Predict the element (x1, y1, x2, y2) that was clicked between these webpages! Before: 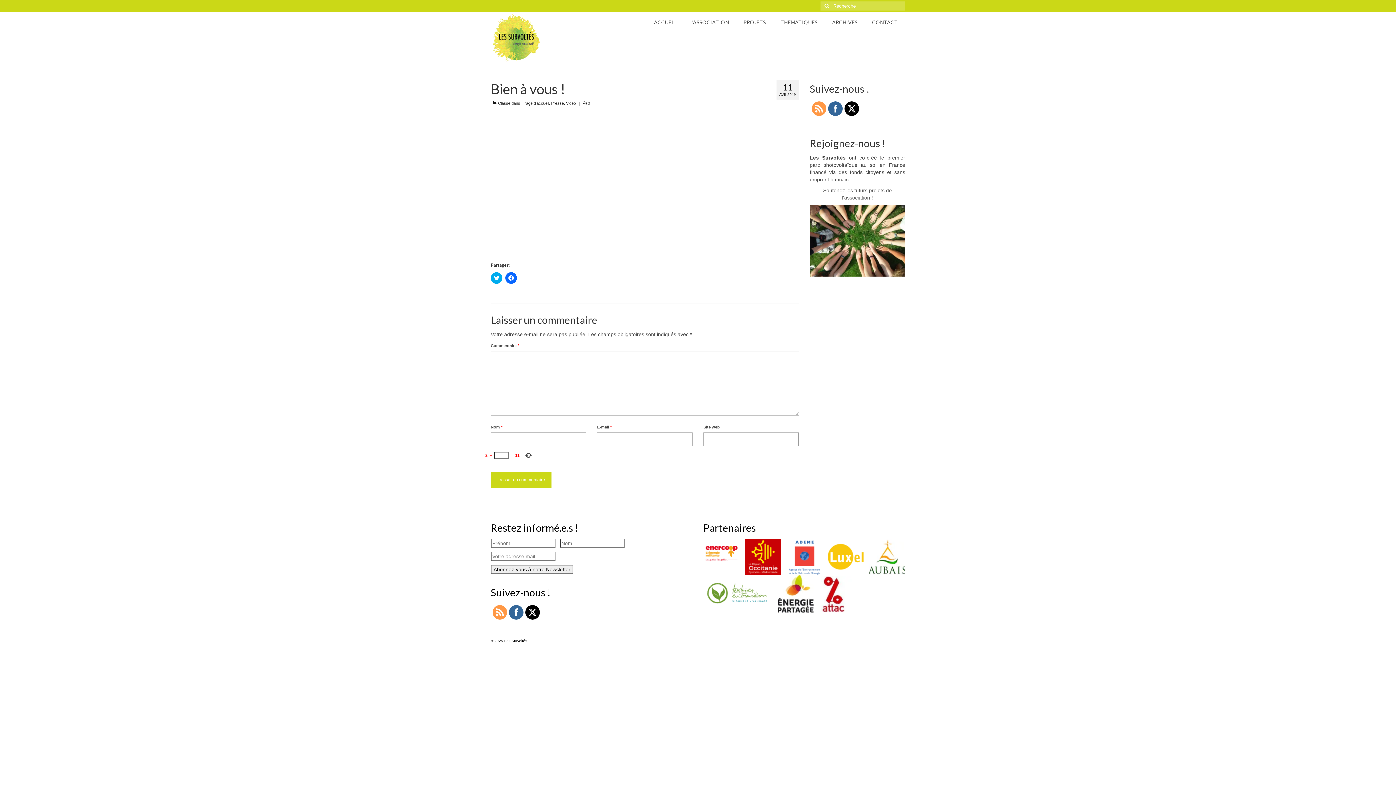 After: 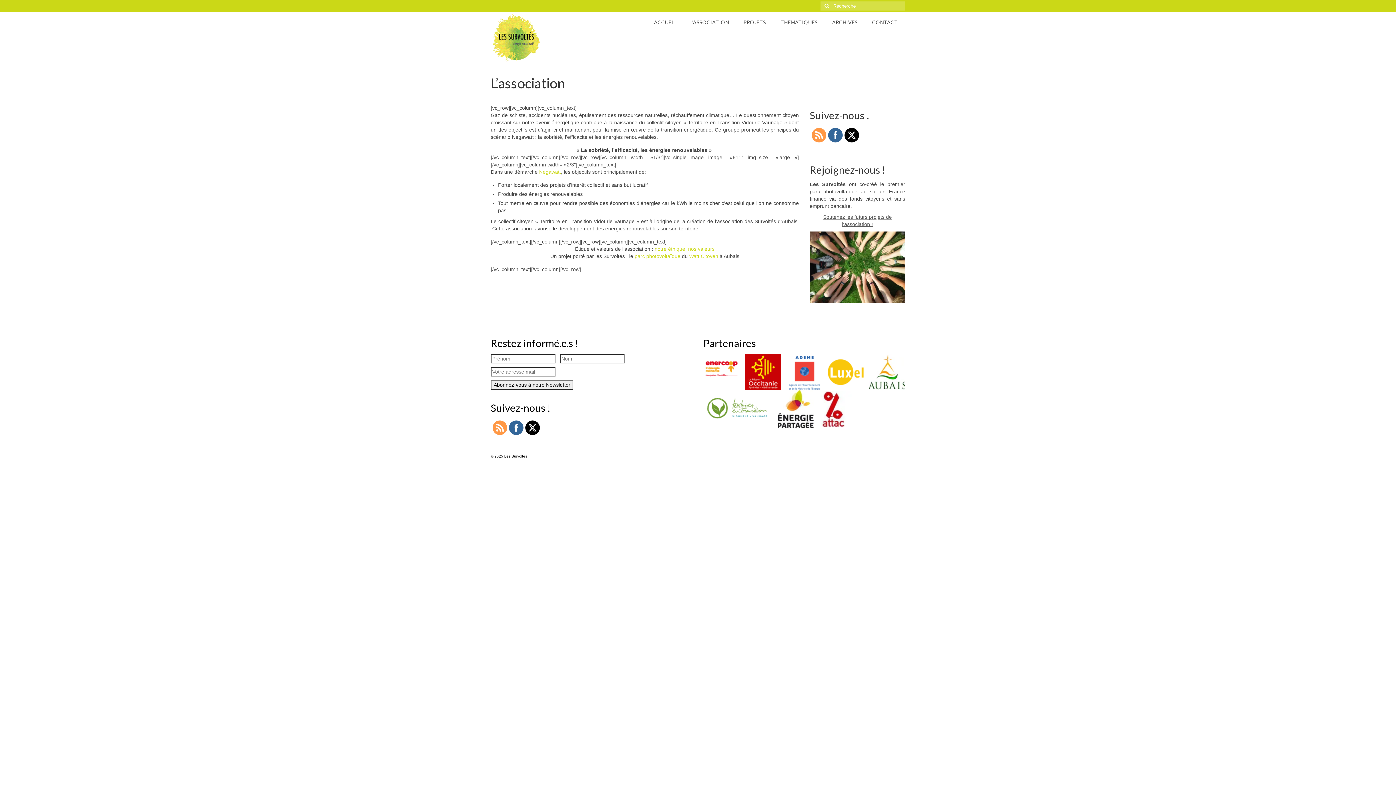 Action: bbox: (683, 15, 736, 29) label: L’ASSOCIATION